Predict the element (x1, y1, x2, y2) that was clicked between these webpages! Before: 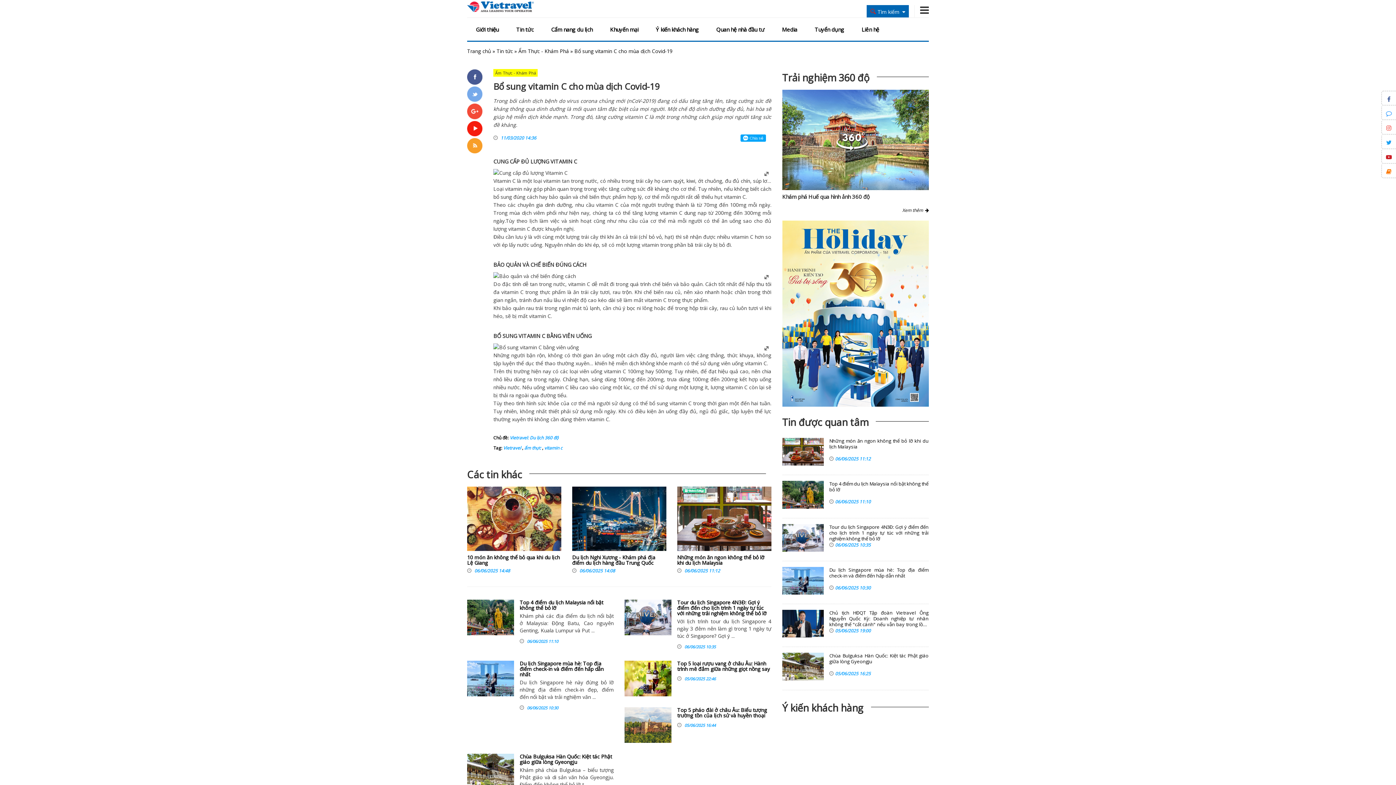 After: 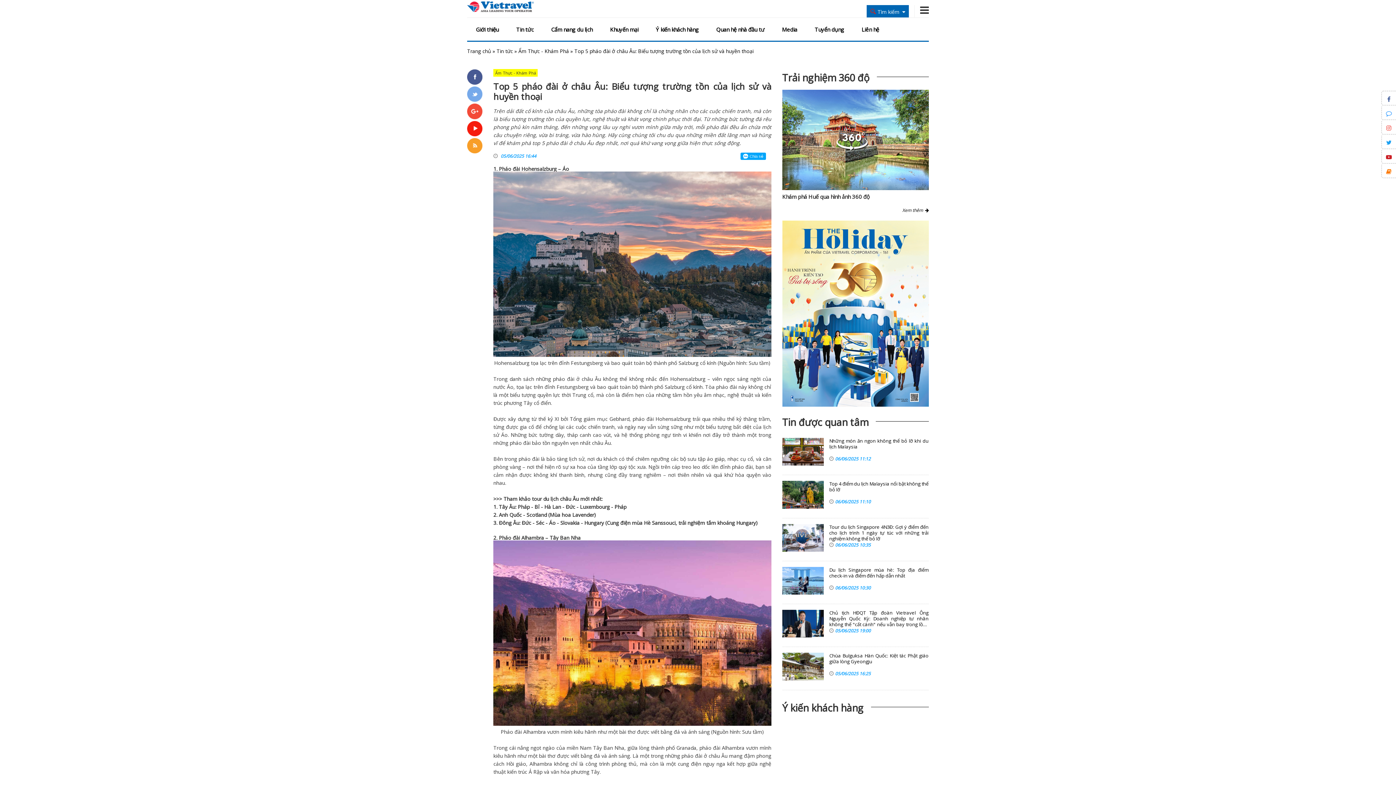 Action: bbox: (624, 707, 671, 743)